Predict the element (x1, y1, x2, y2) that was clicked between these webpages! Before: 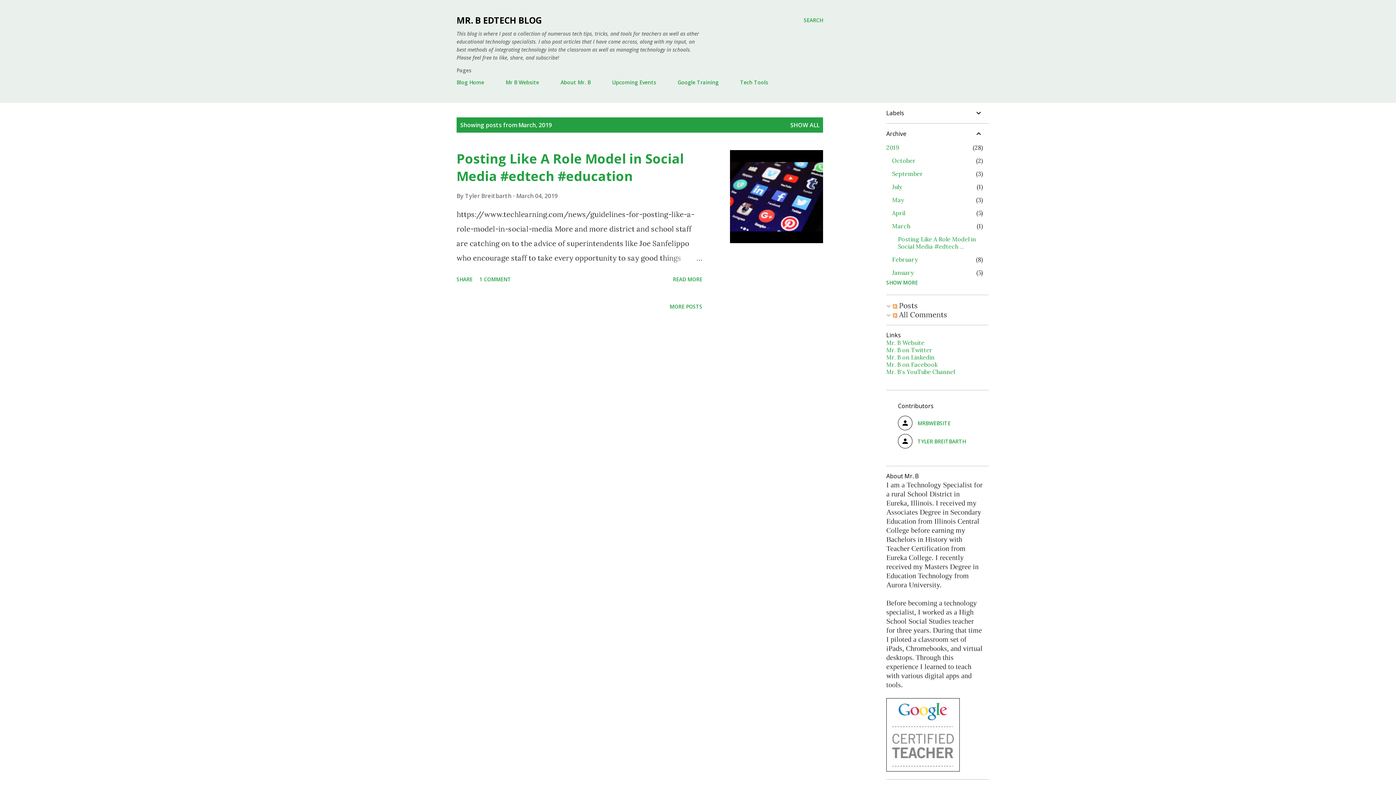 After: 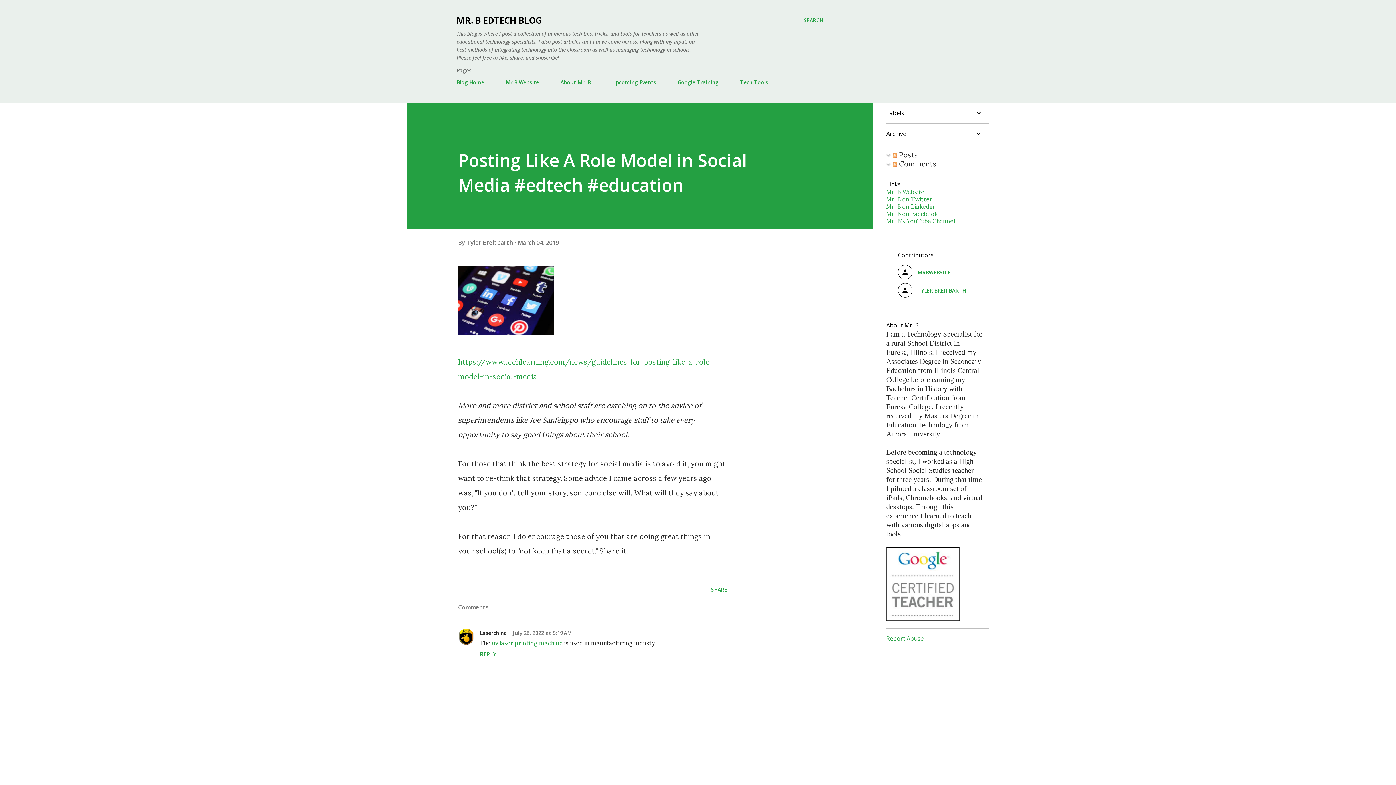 Action: bbox: (667, 250, 702, 265)